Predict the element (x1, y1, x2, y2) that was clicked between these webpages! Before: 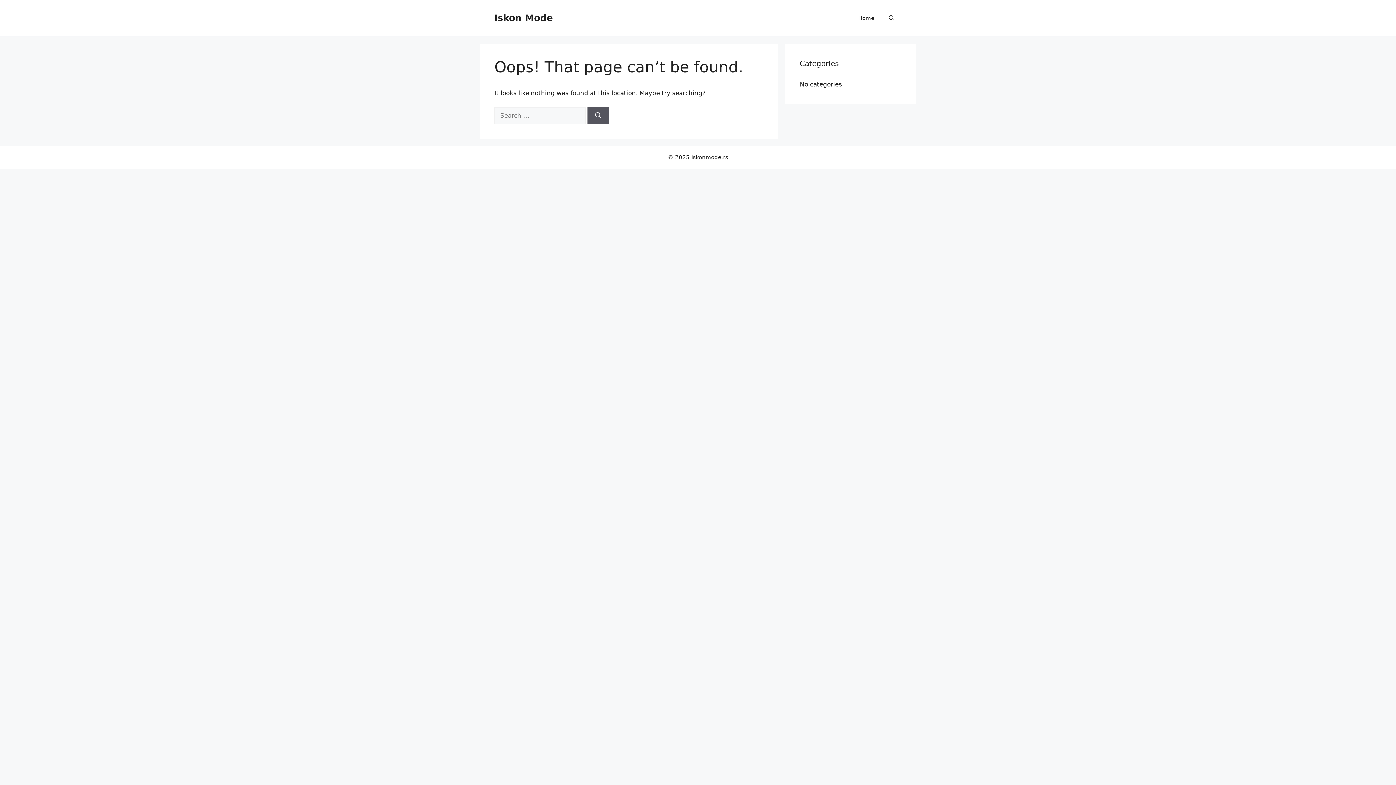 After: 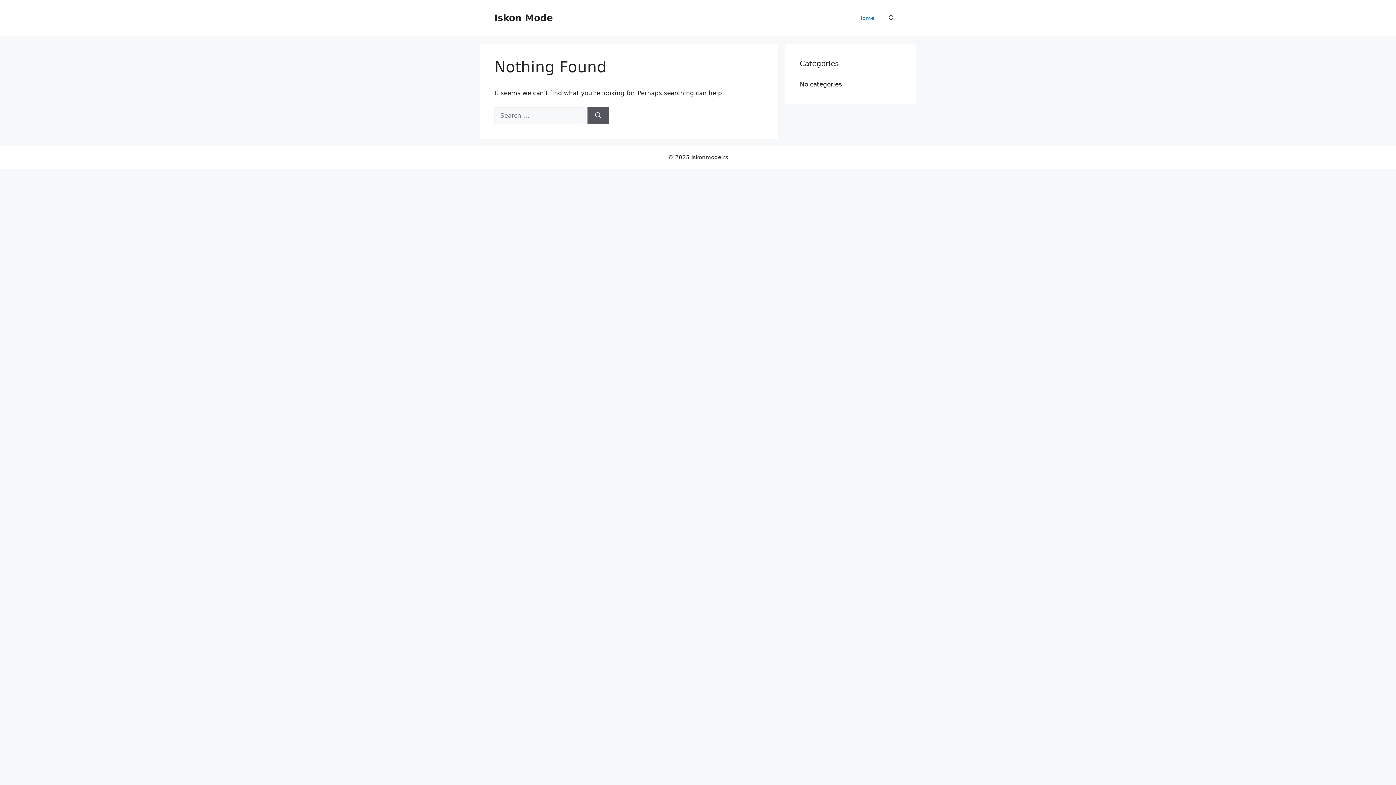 Action: label: Iskon Mode bbox: (494, 12, 553, 23)